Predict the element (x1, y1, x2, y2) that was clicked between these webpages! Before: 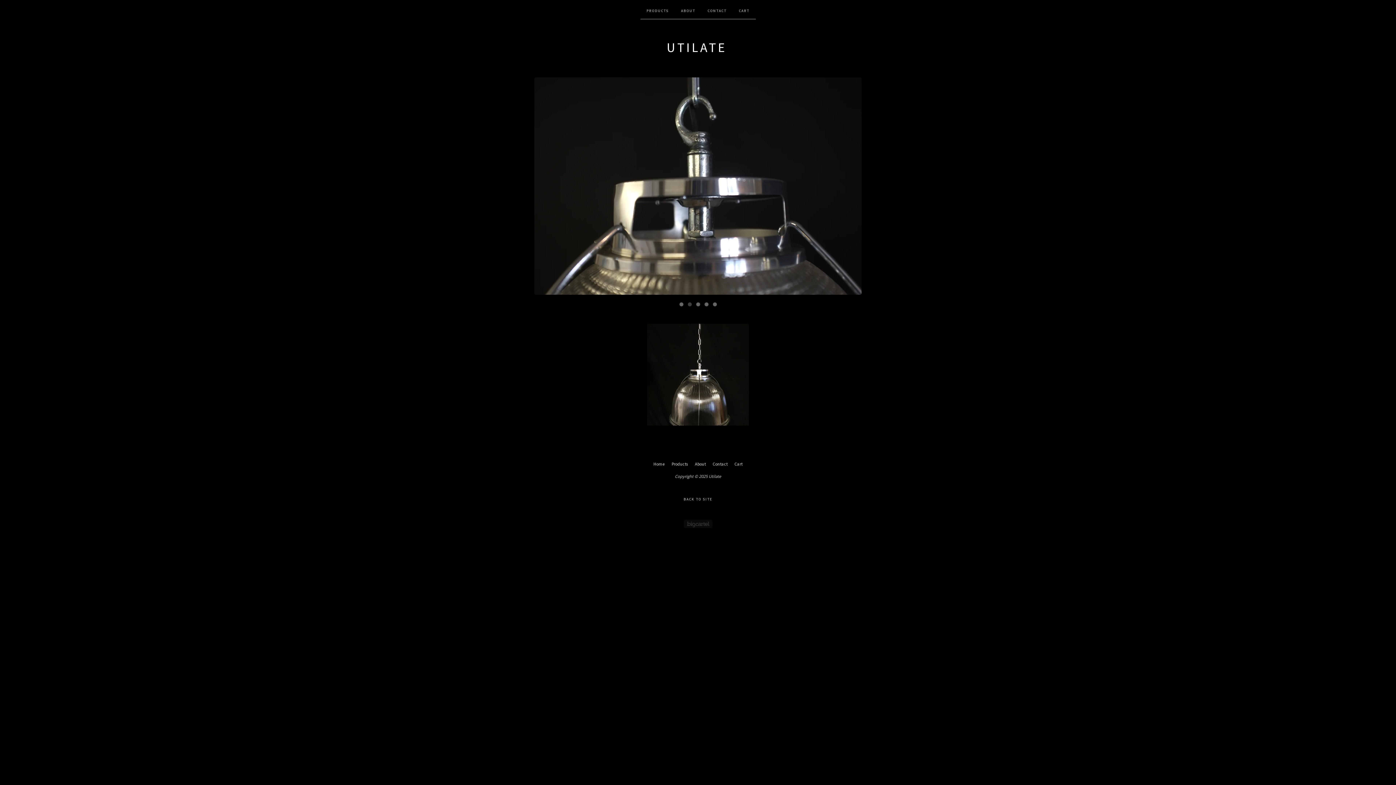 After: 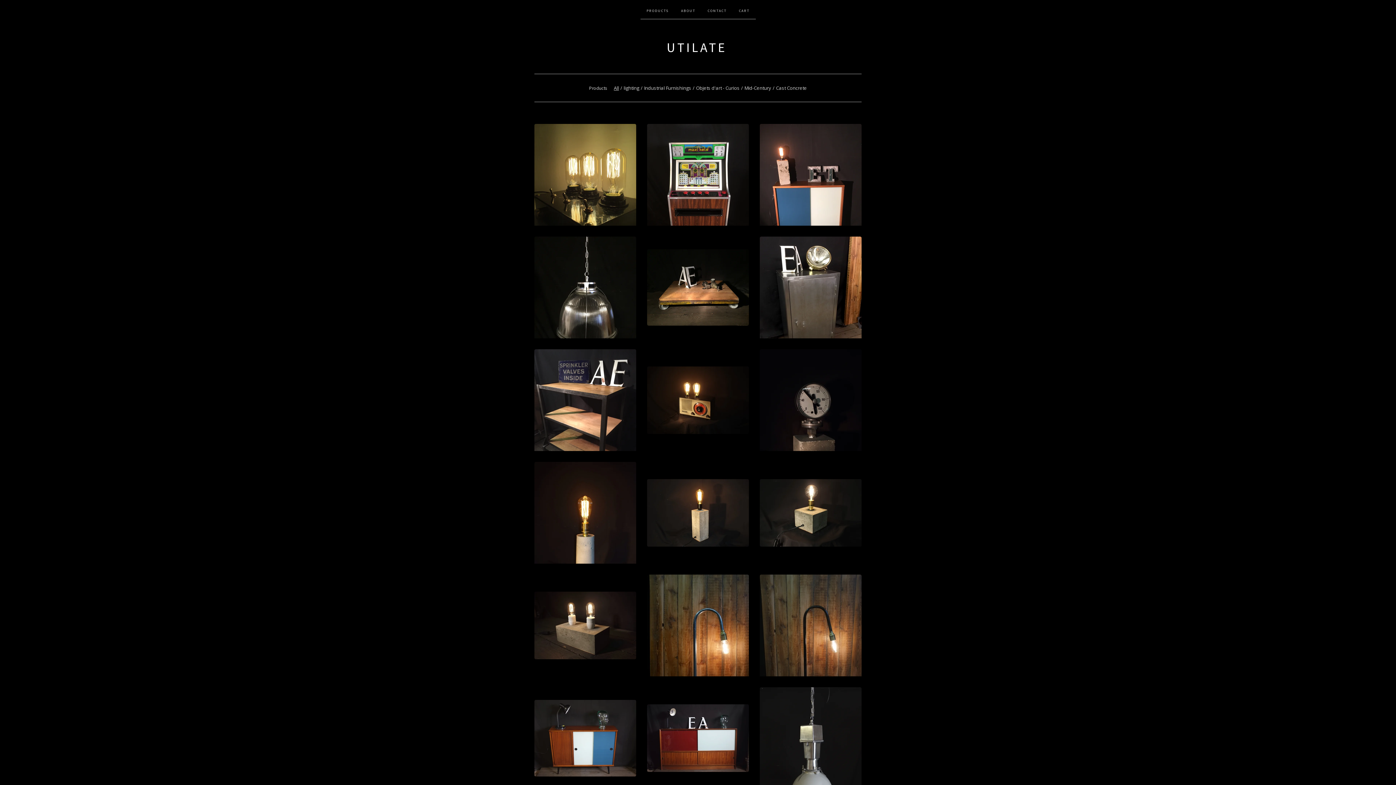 Action: label: Products bbox: (668, 460, 691, 467)